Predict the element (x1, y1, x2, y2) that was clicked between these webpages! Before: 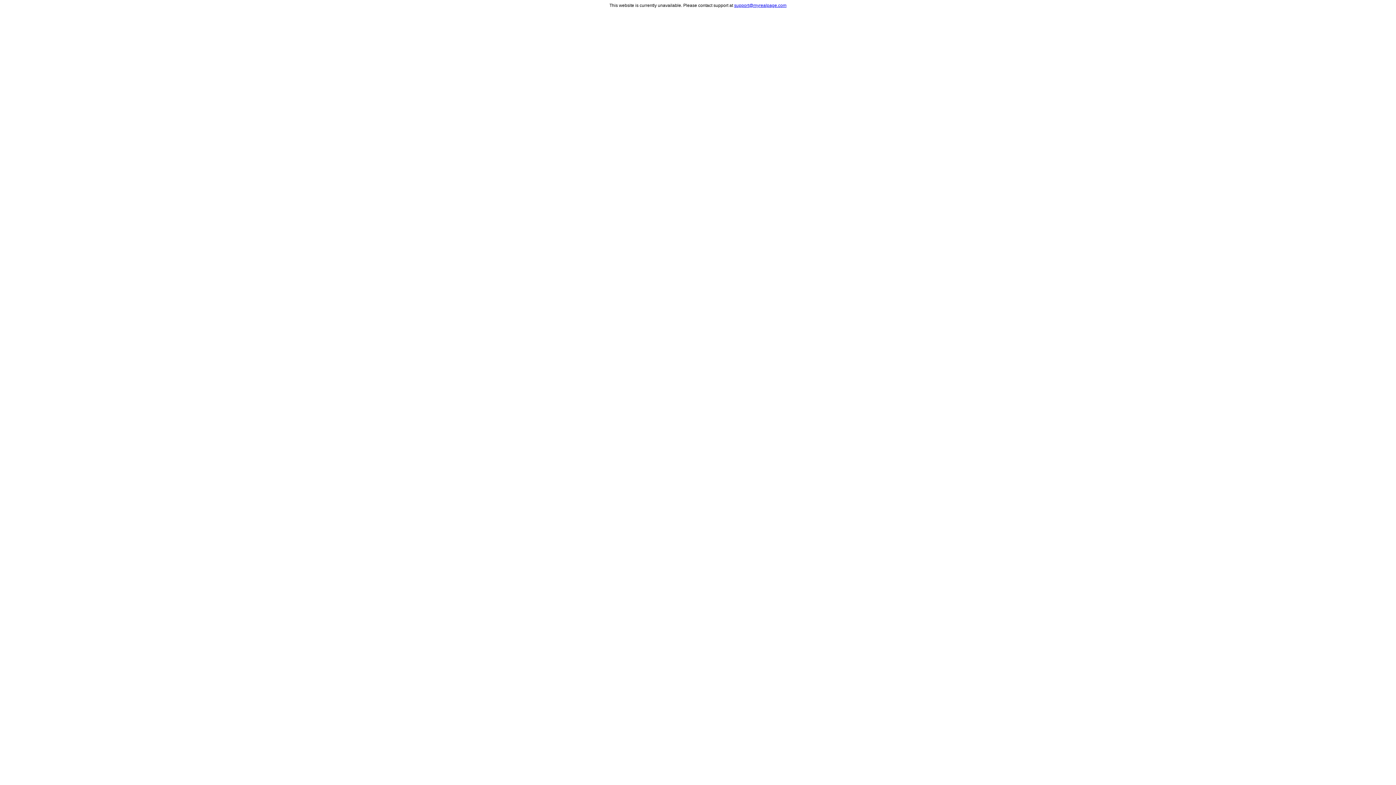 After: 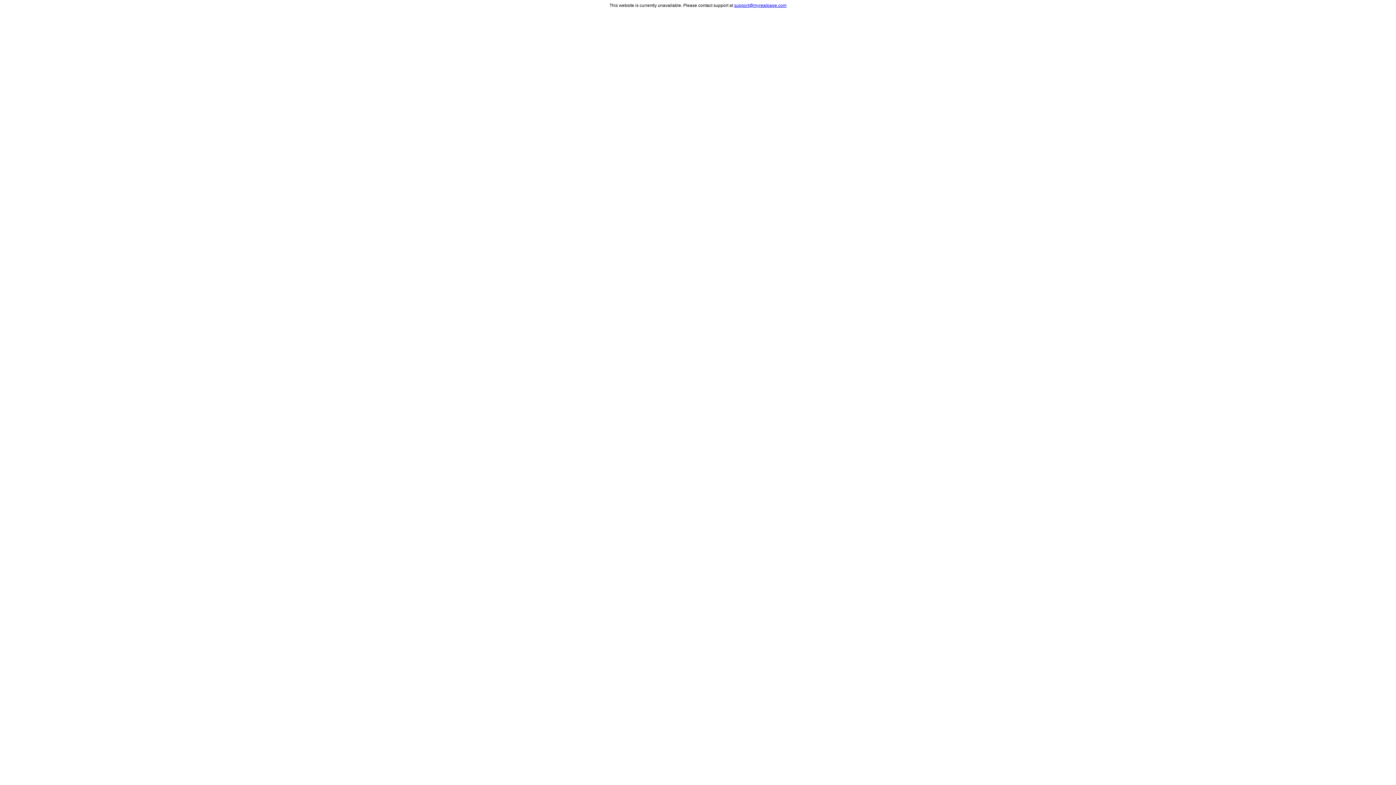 Action: label: support@myrealpage.com bbox: (734, 2, 786, 8)